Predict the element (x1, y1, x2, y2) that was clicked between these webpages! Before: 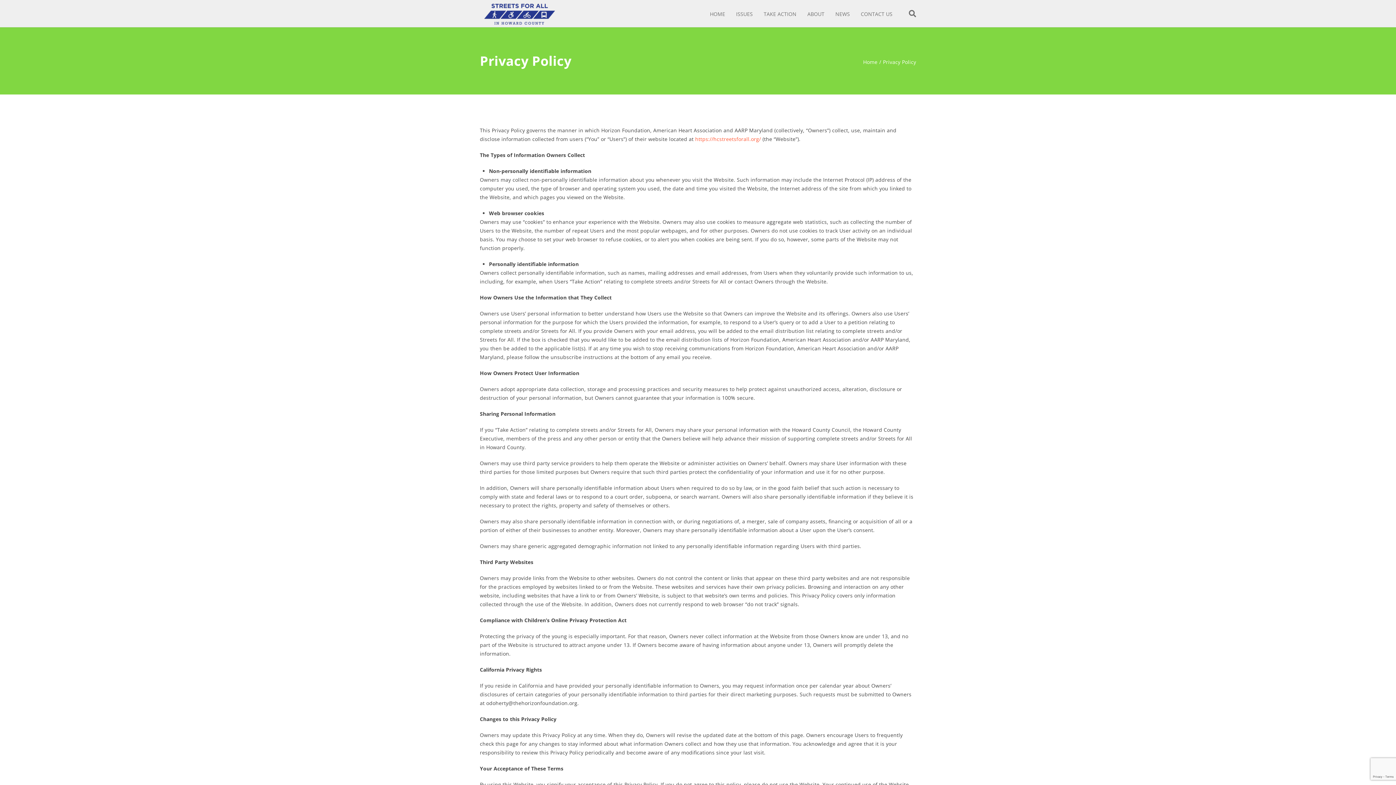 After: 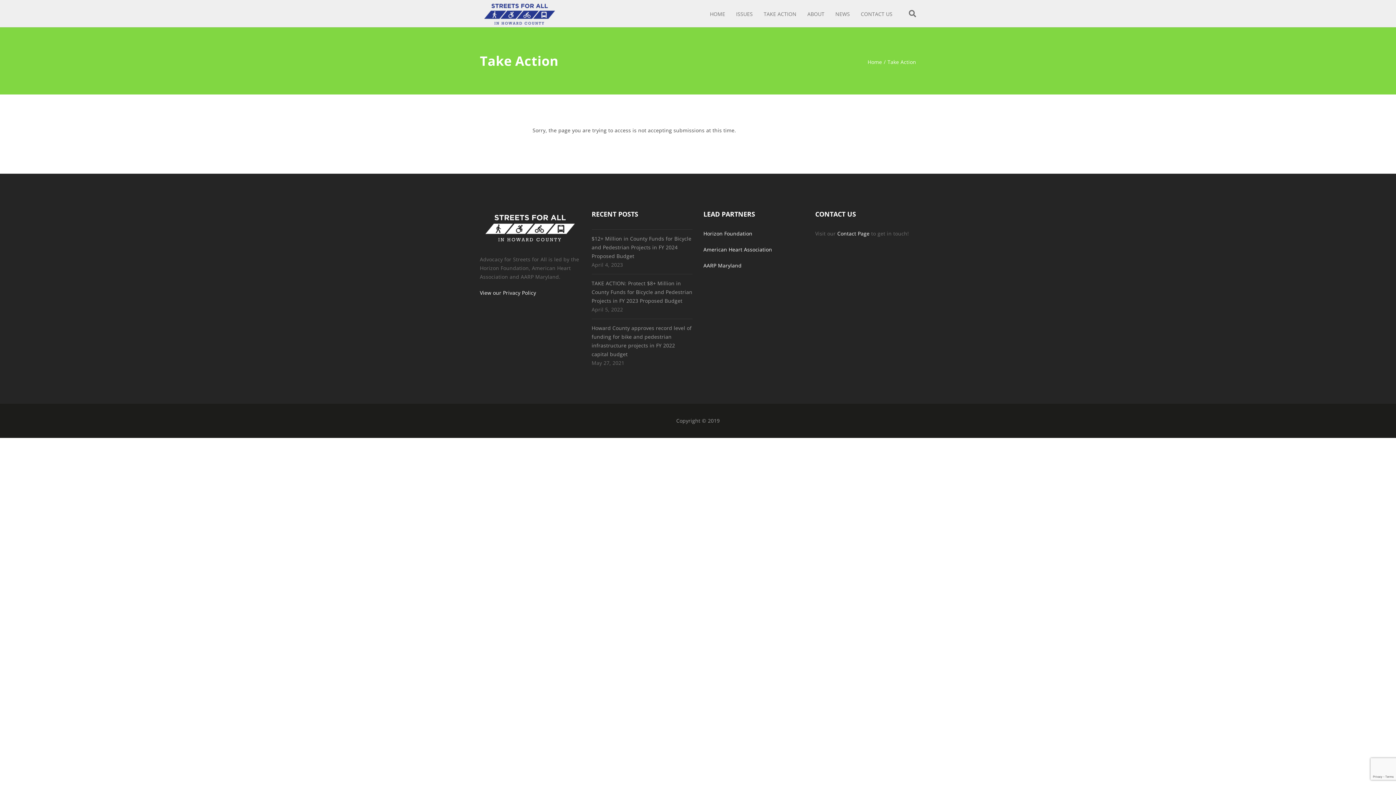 Action: bbox: (758, 10, 802, 17) label: TAKE ACTION